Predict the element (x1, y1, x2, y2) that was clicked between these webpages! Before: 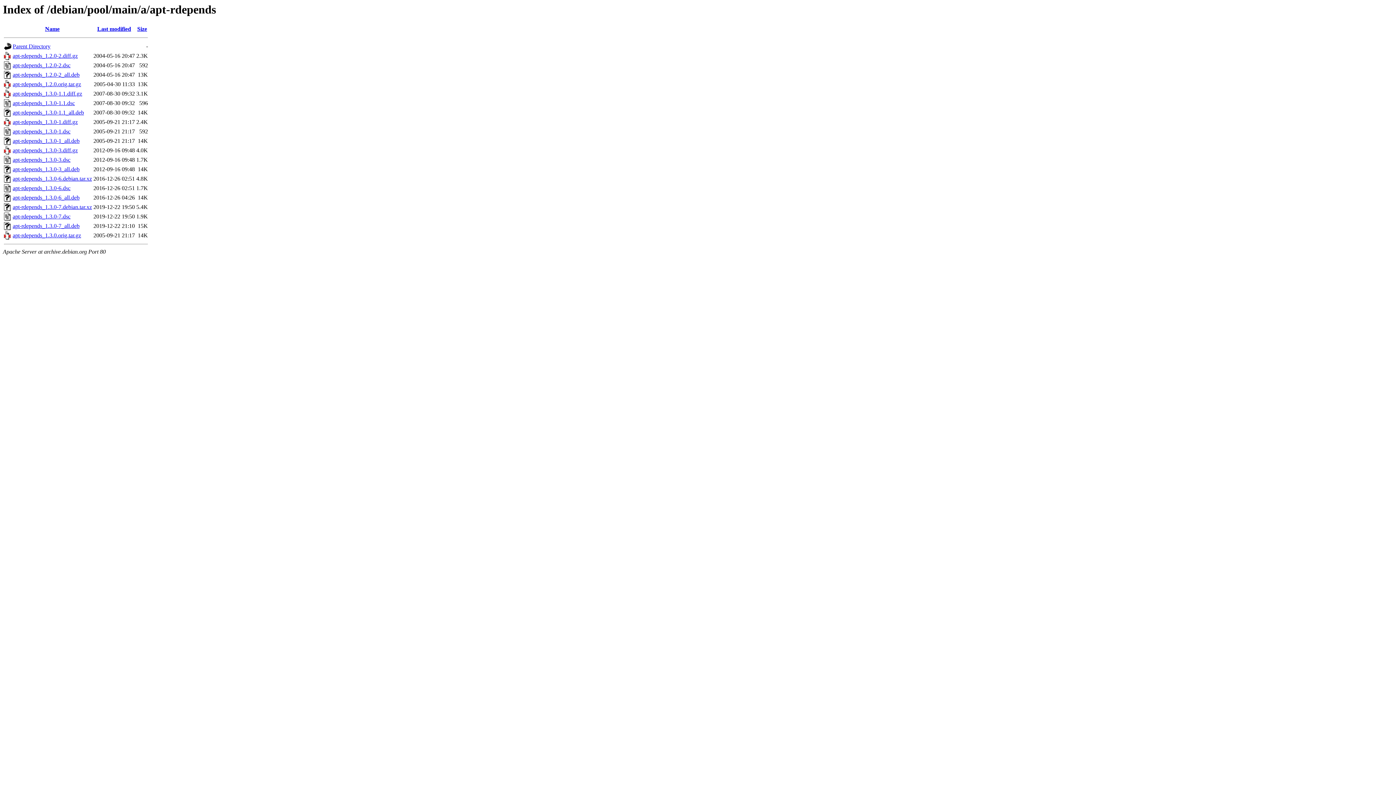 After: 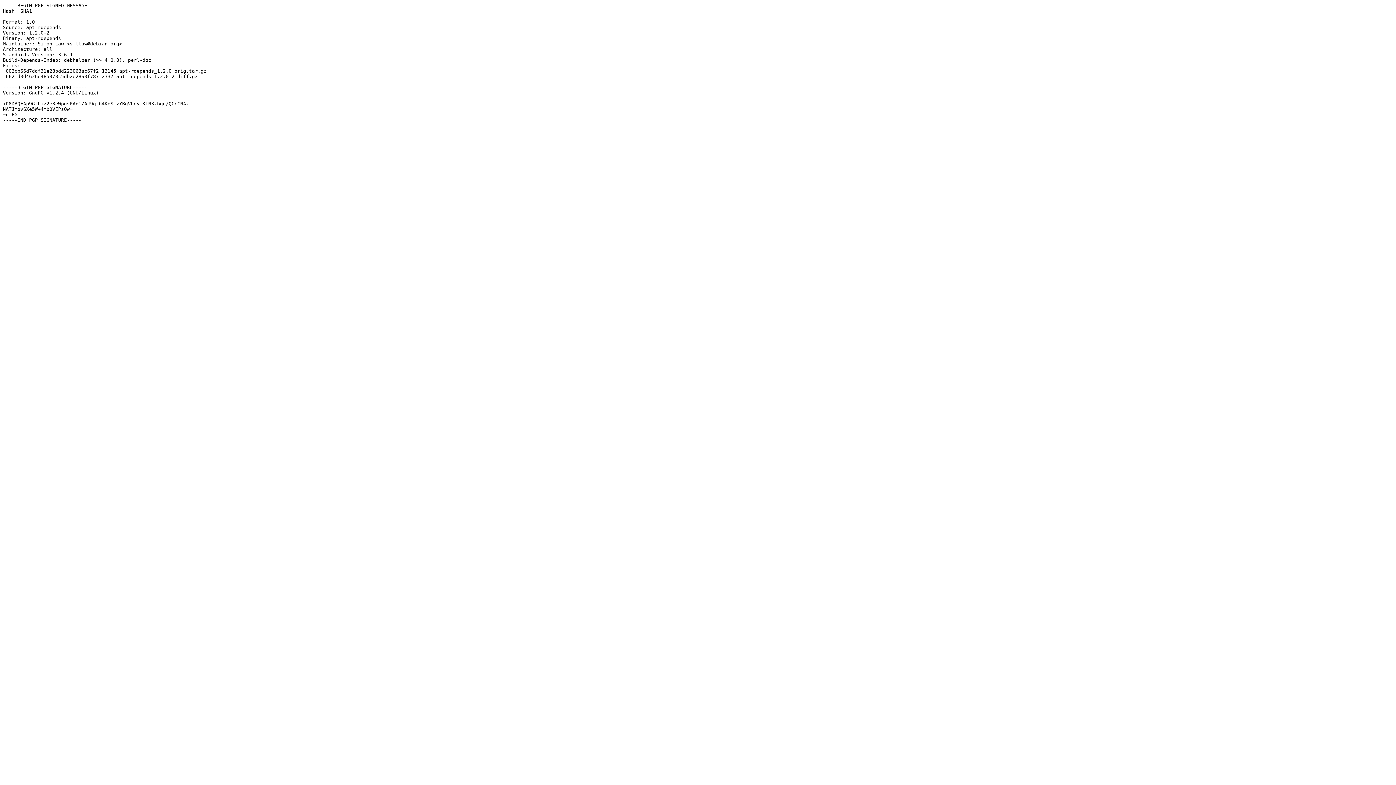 Action: label: apt-rdepends_1.2.0-2.dsc bbox: (12, 62, 70, 68)